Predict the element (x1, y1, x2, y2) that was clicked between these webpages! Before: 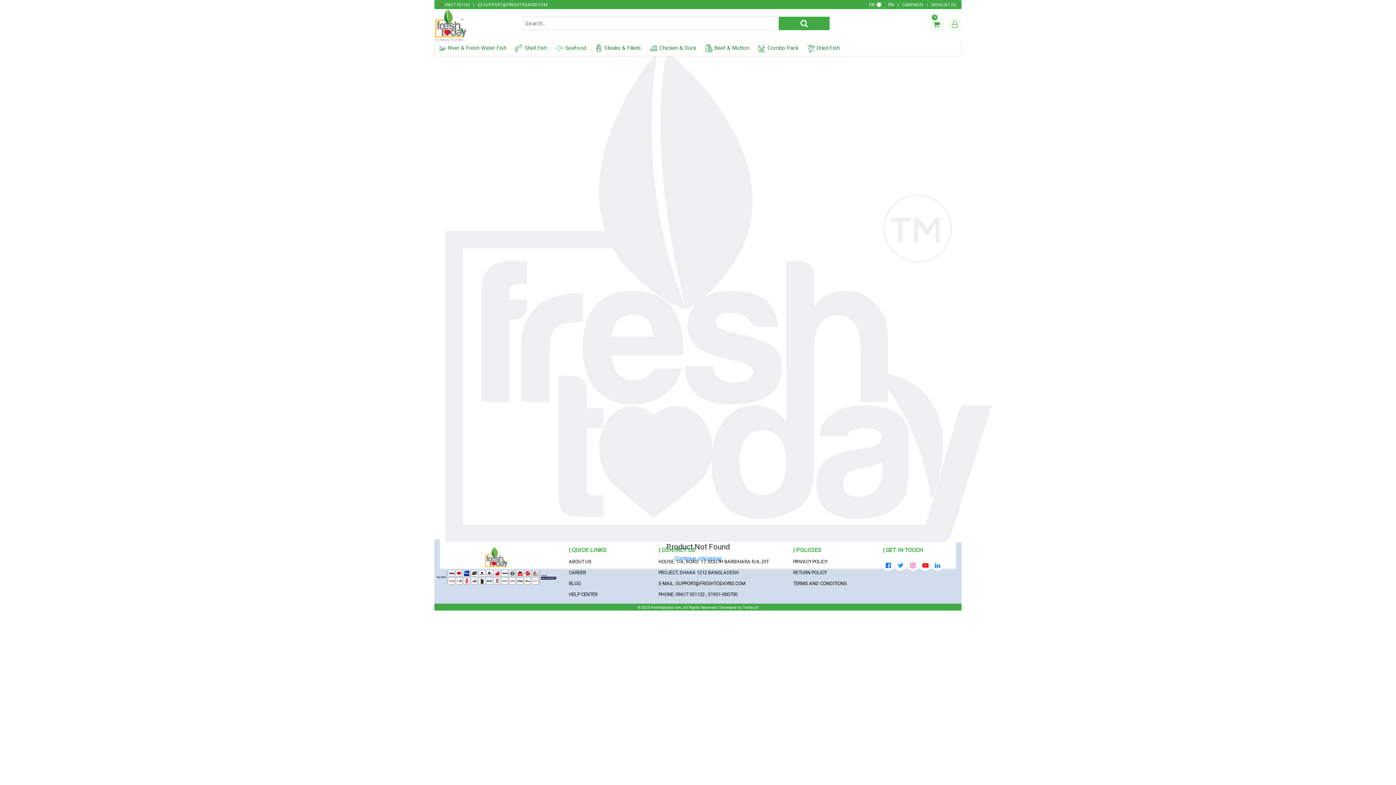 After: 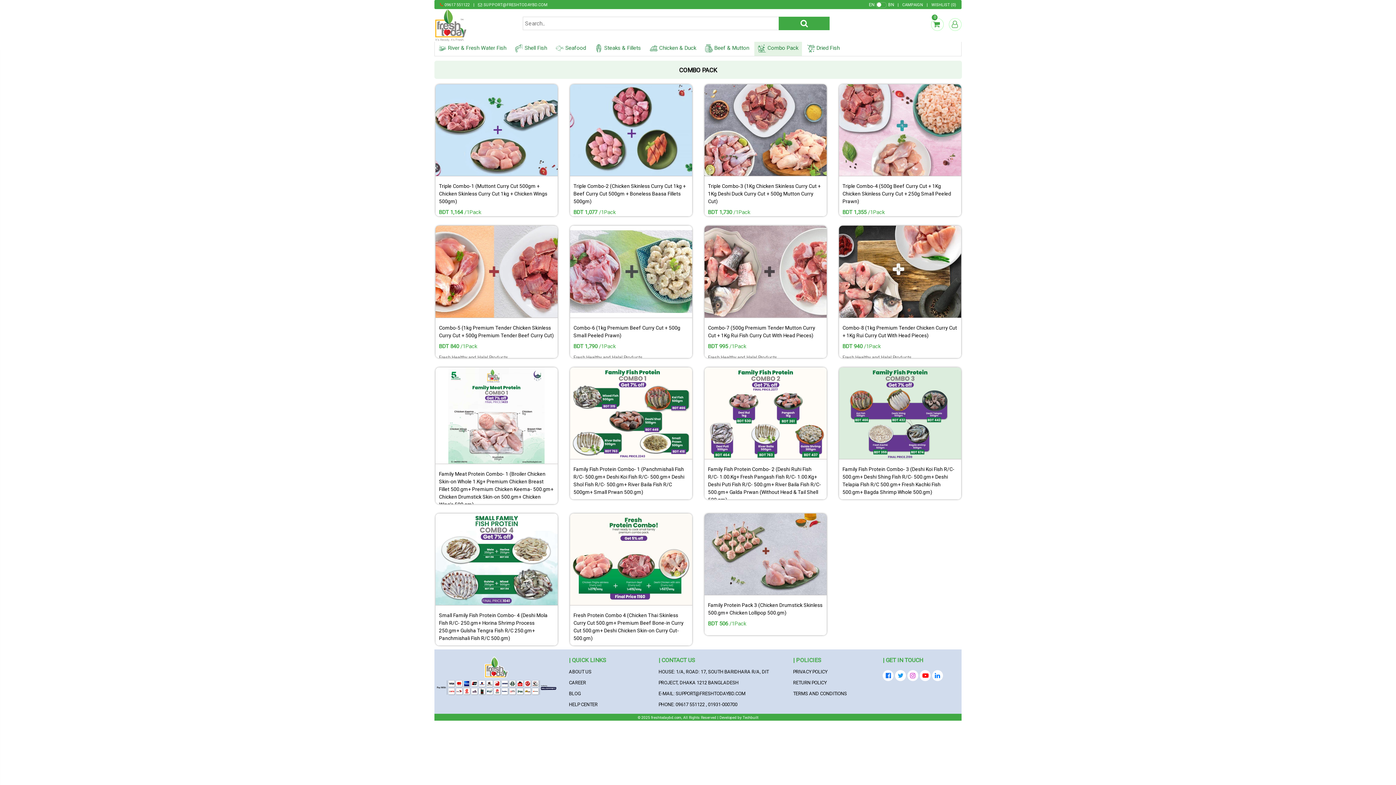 Action: bbox: (754, 40, 802, 56) label:  Combo Pack